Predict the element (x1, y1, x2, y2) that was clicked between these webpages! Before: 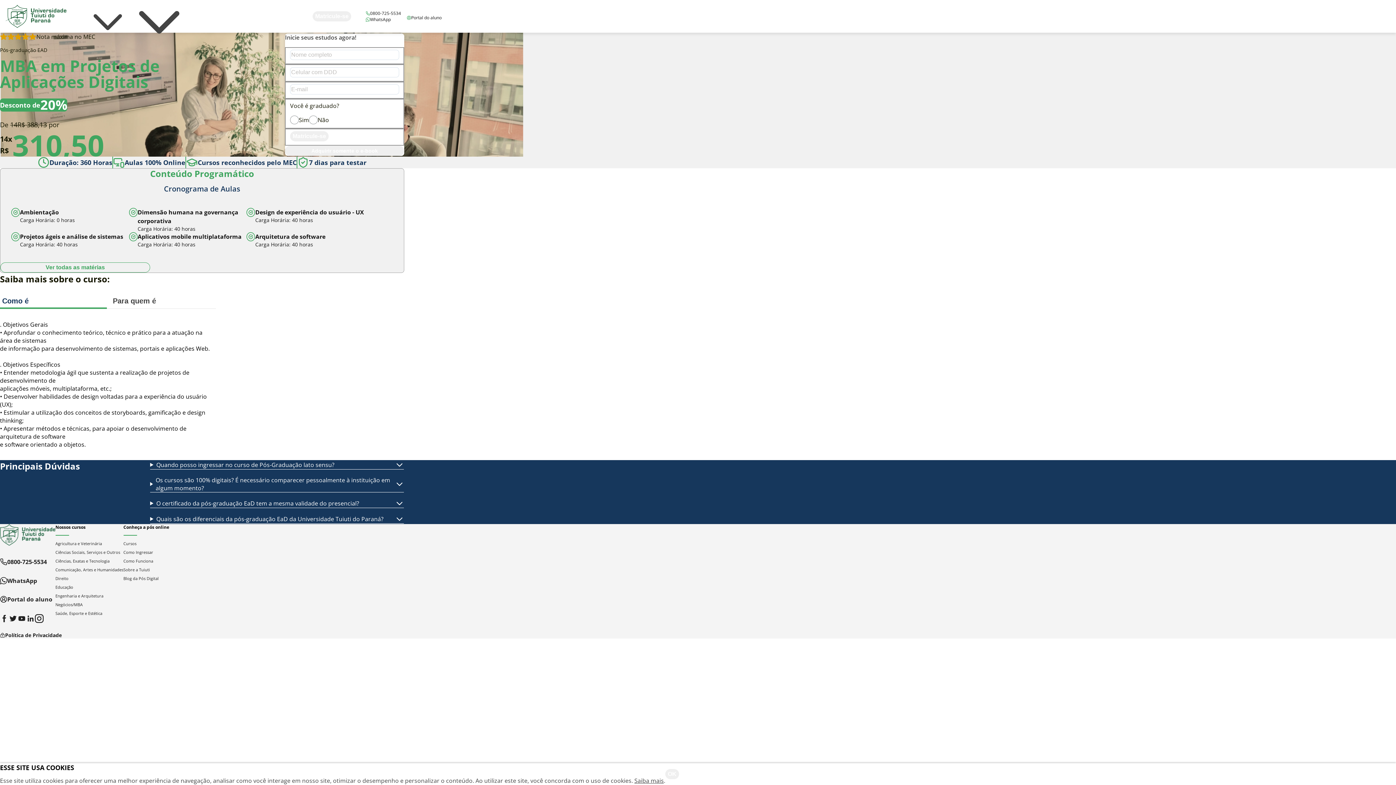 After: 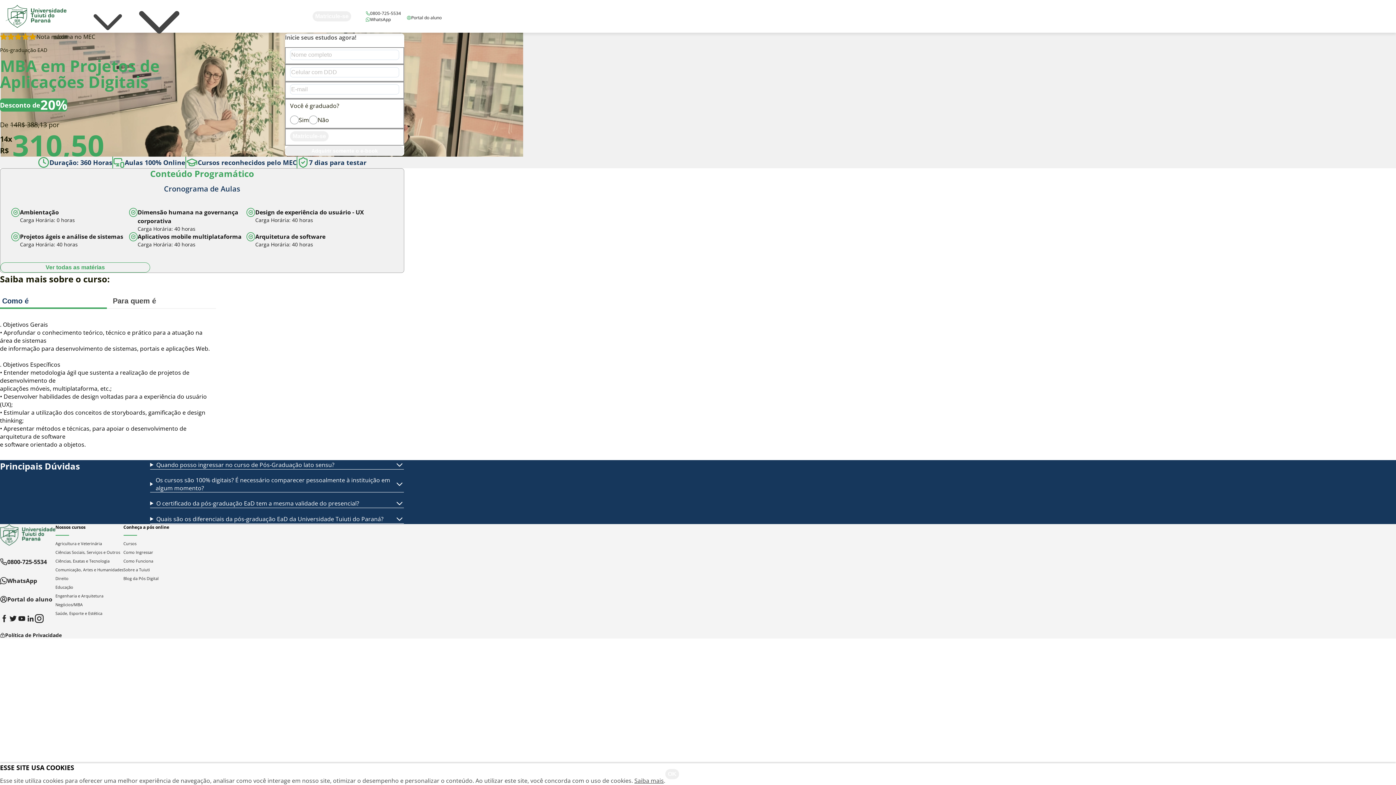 Action: bbox: (123, 549, 153, 555) label: Como Ingressar